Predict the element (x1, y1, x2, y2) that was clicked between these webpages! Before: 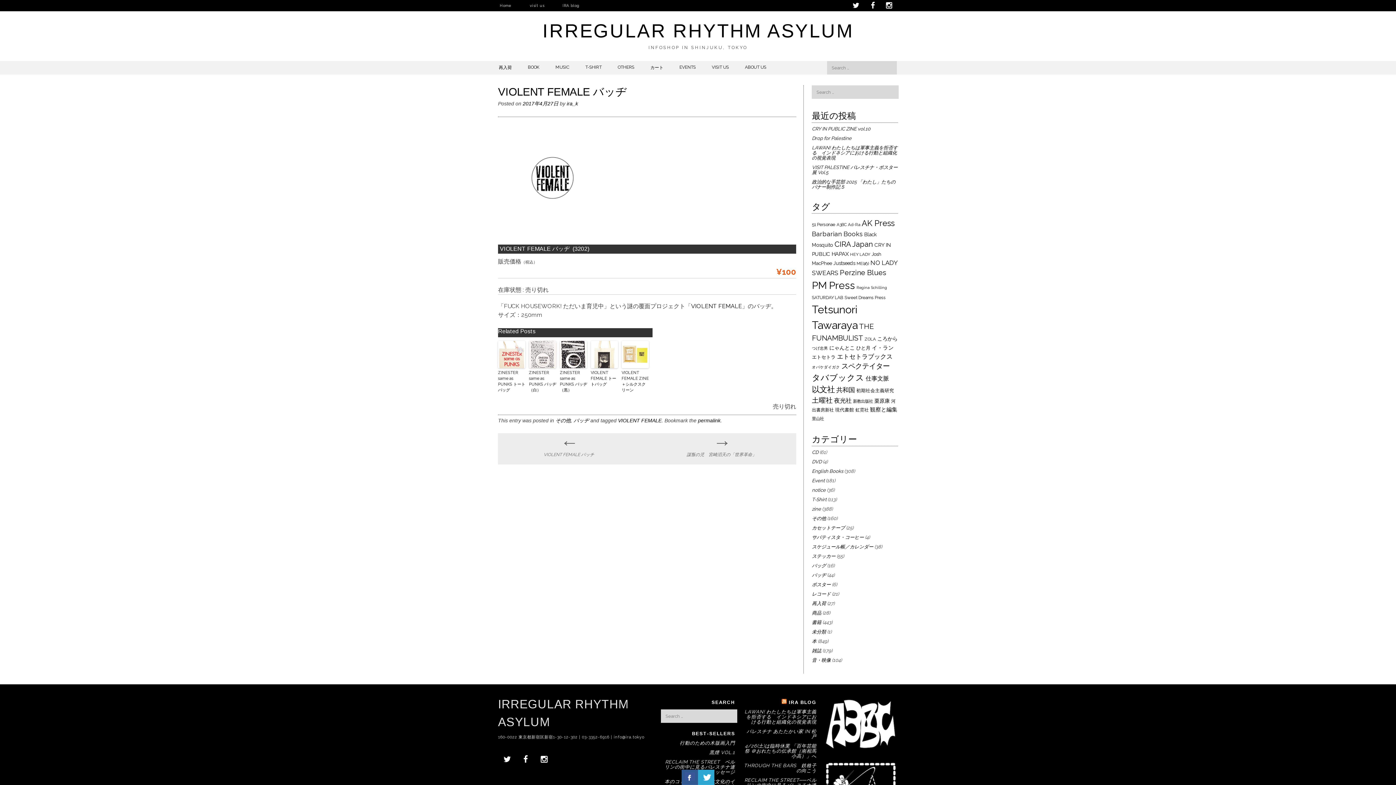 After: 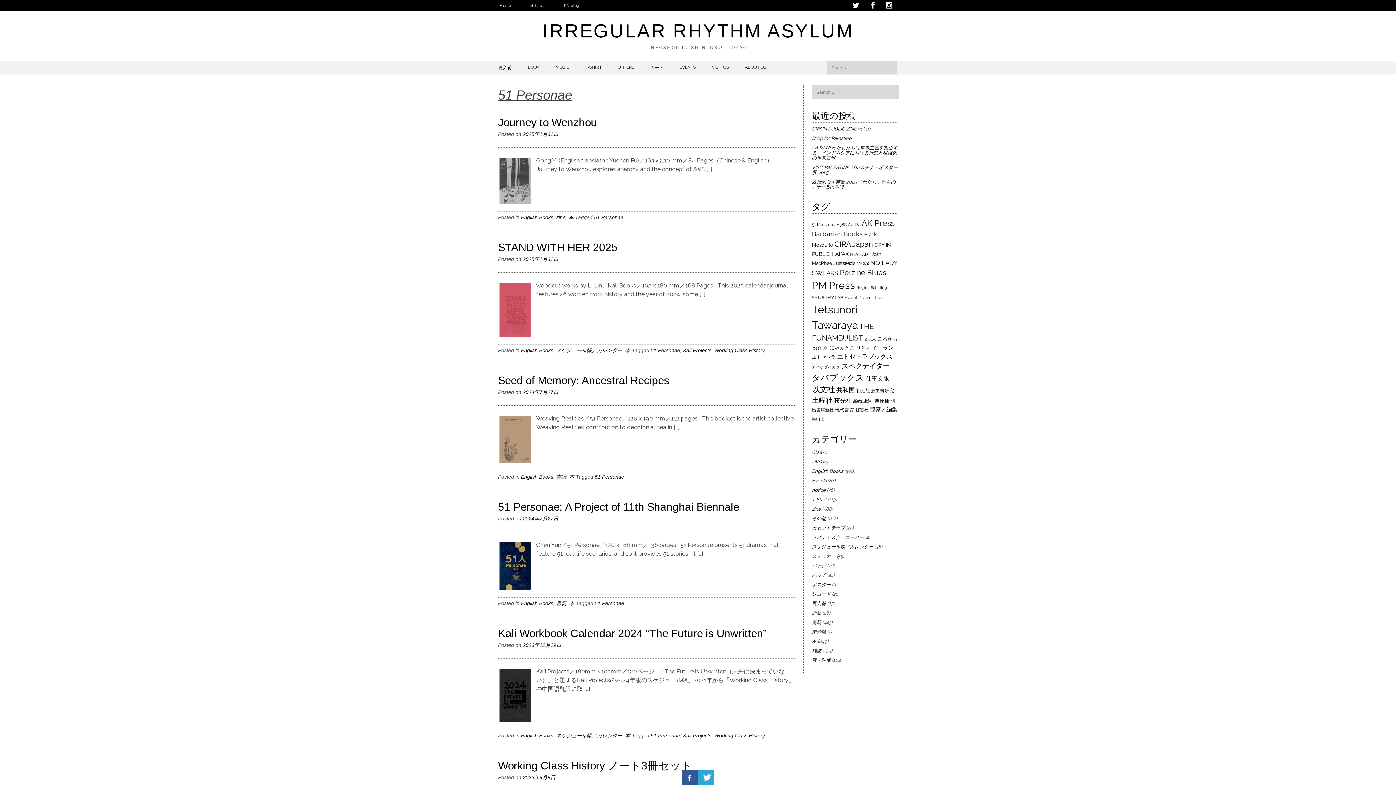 Action: label: 51 Personae (10個の項目) bbox: (812, 222, 835, 227)